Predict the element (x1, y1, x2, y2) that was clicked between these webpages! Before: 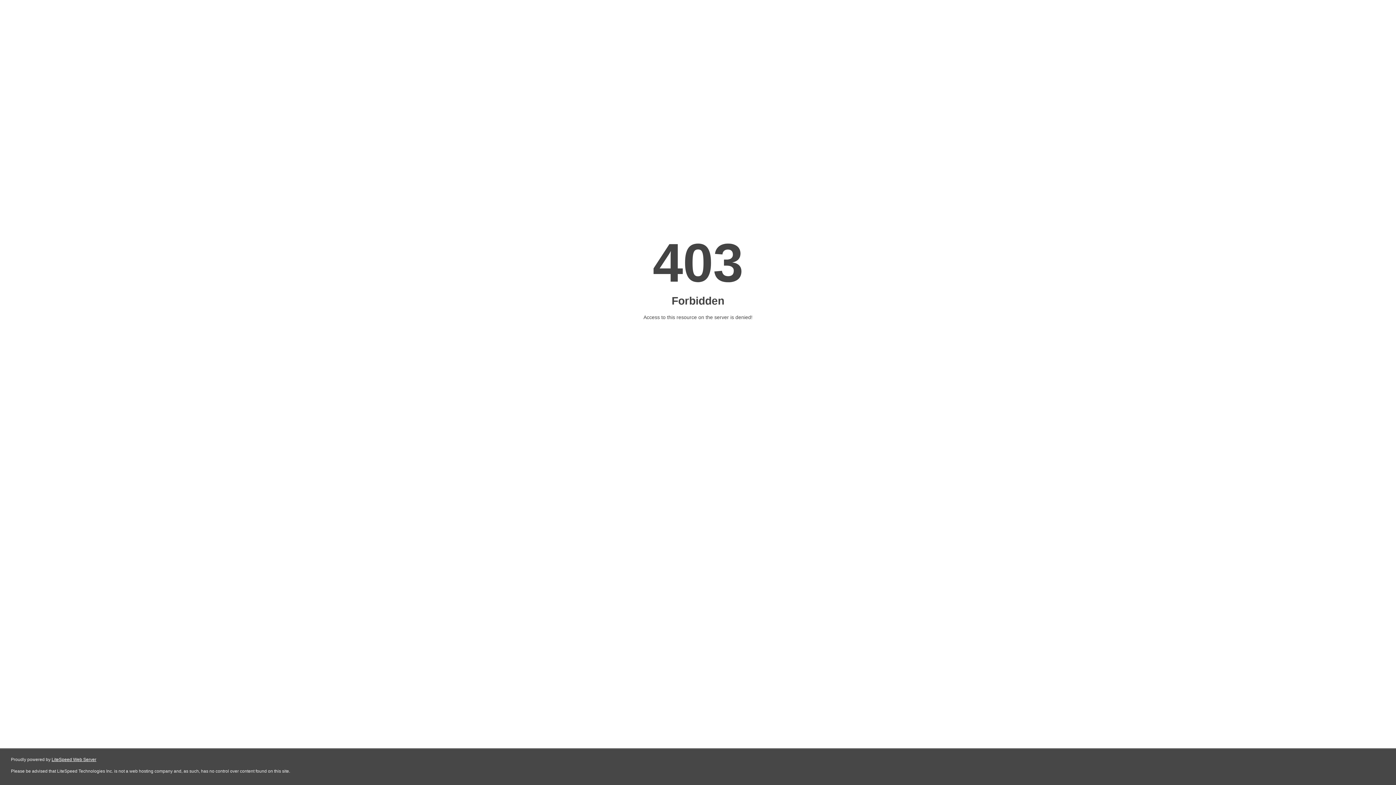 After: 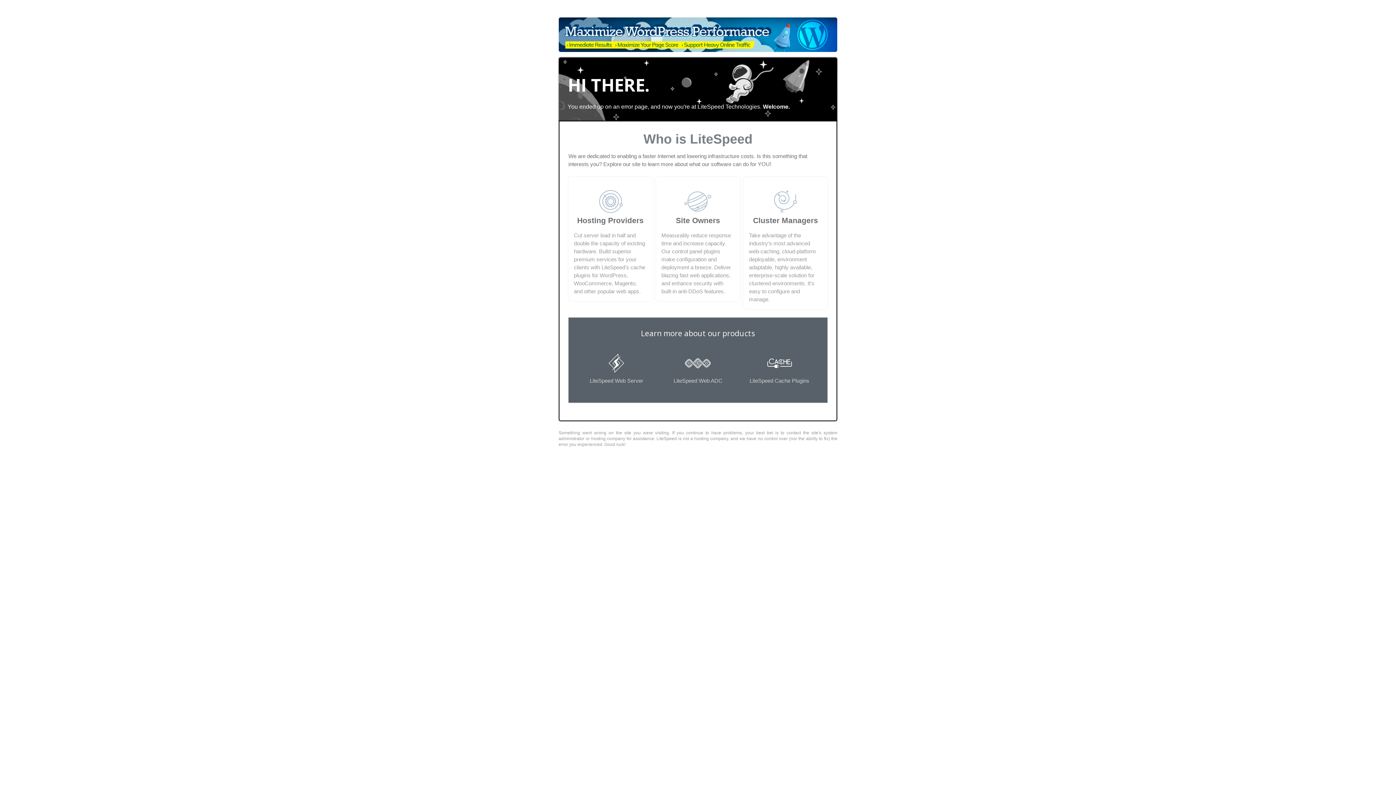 Action: bbox: (51, 757, 96, 762) label: LiteSpeed Web Server